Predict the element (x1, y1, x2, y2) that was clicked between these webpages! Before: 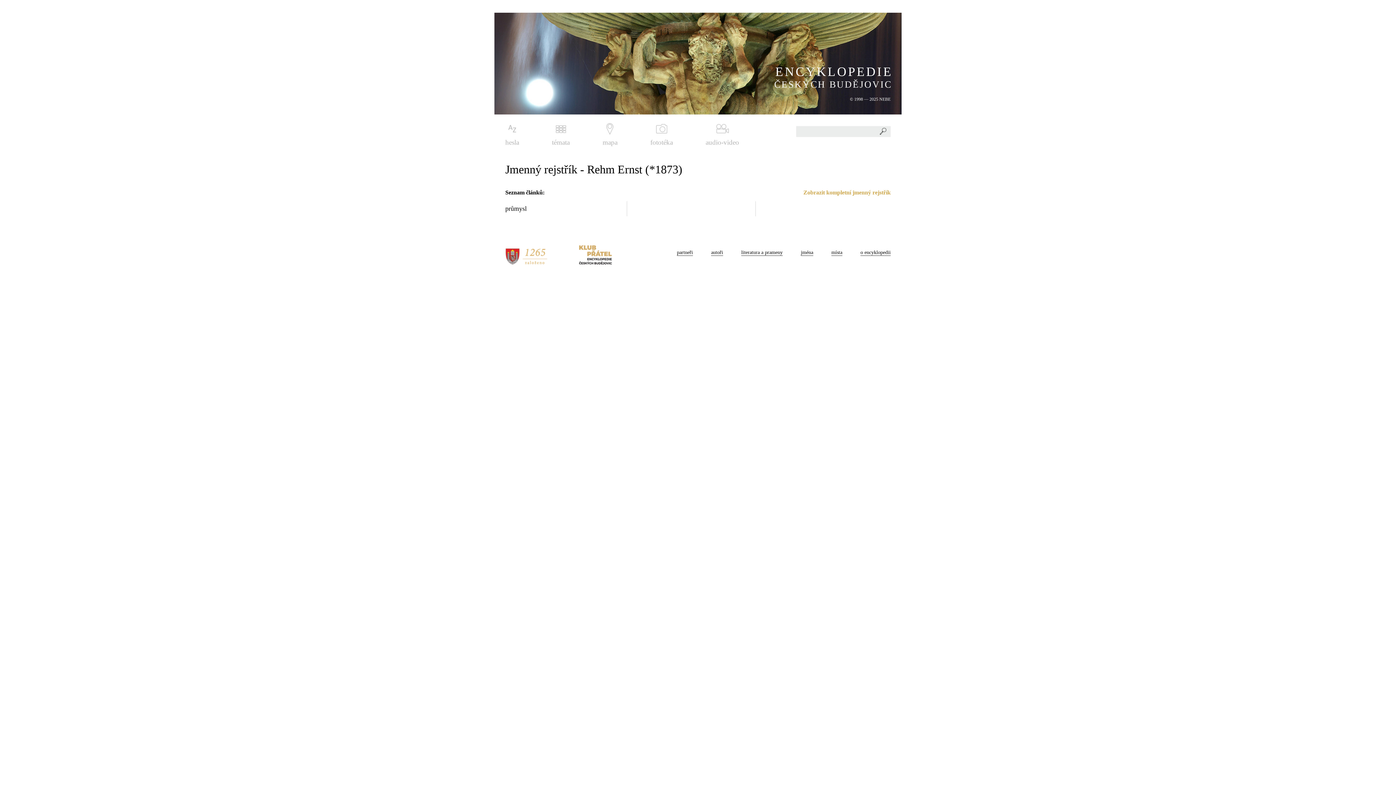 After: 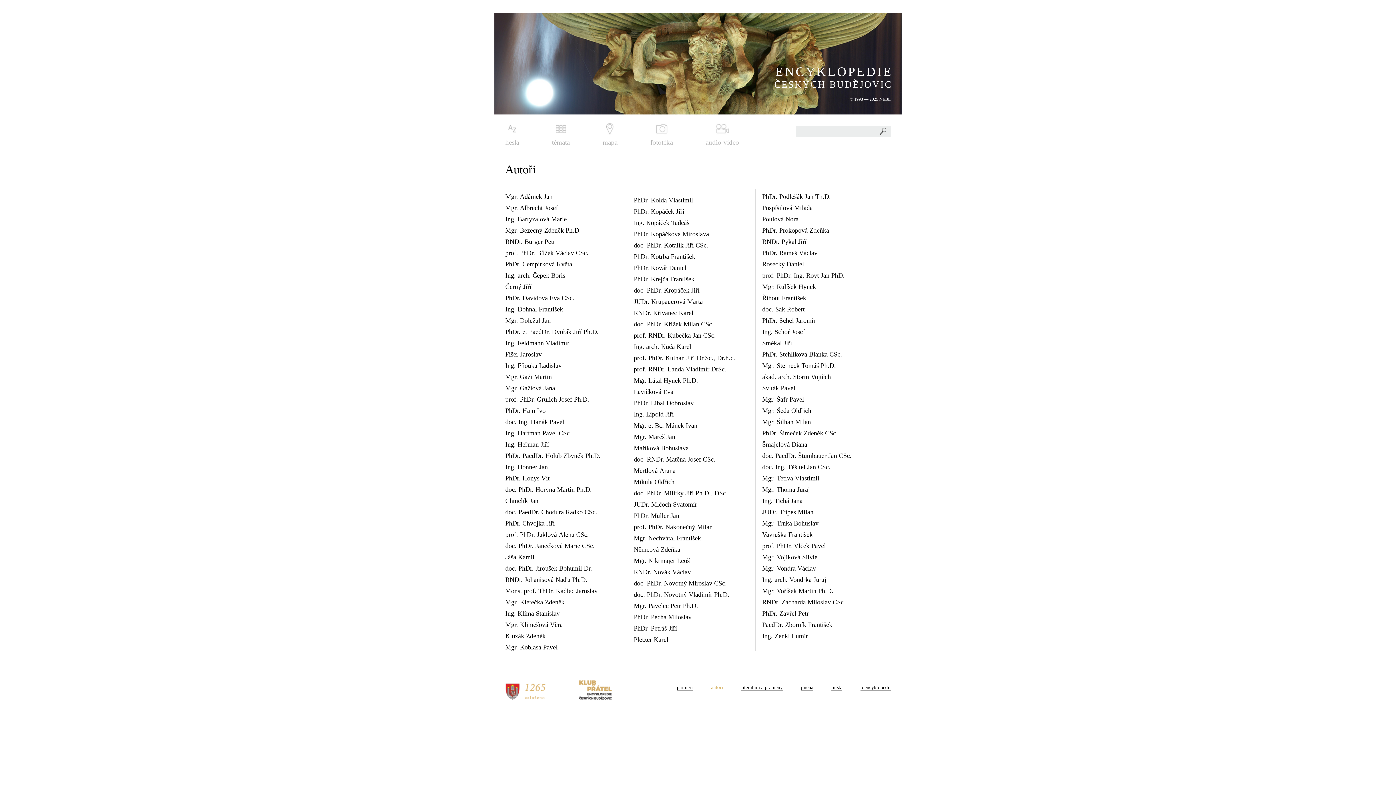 Action: bbox: (711, 249, 723, 256) label: autoři